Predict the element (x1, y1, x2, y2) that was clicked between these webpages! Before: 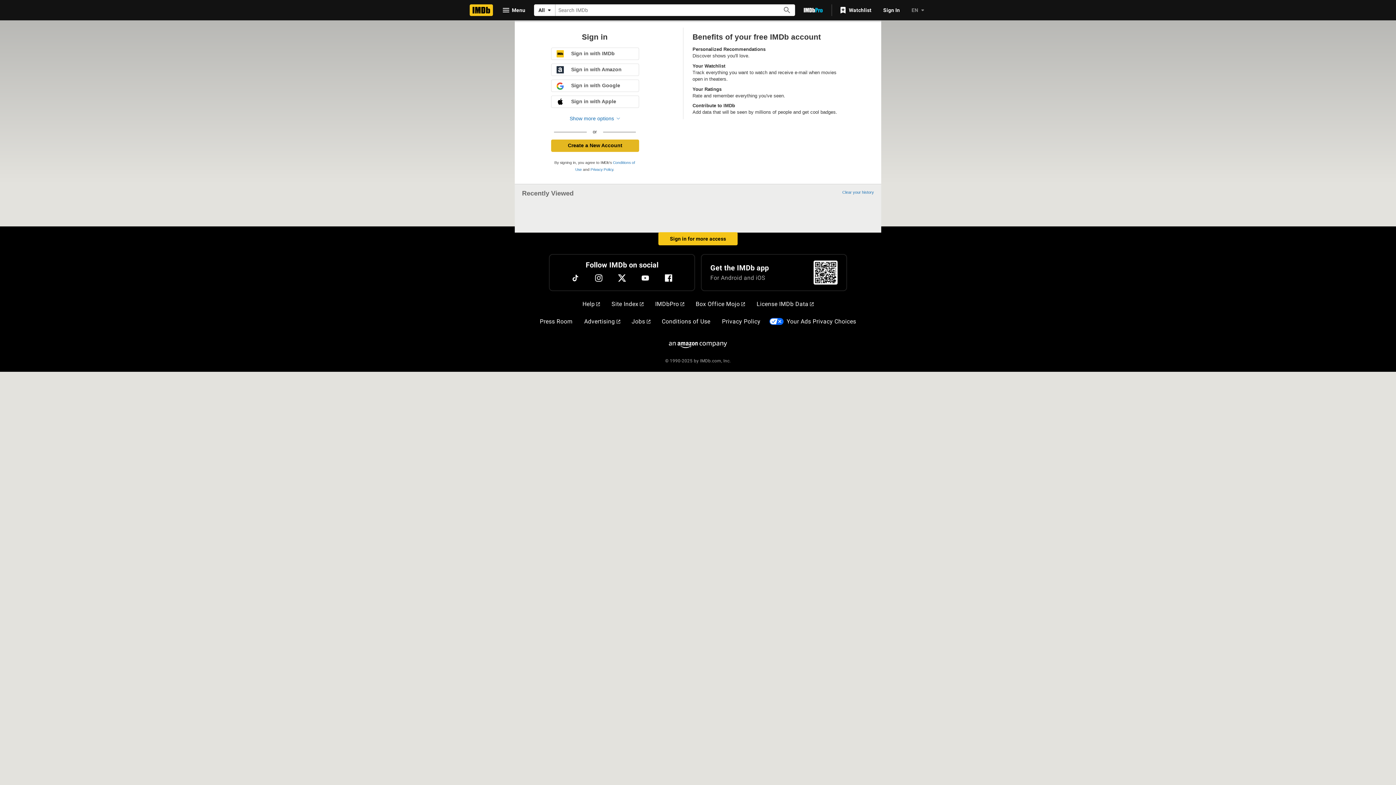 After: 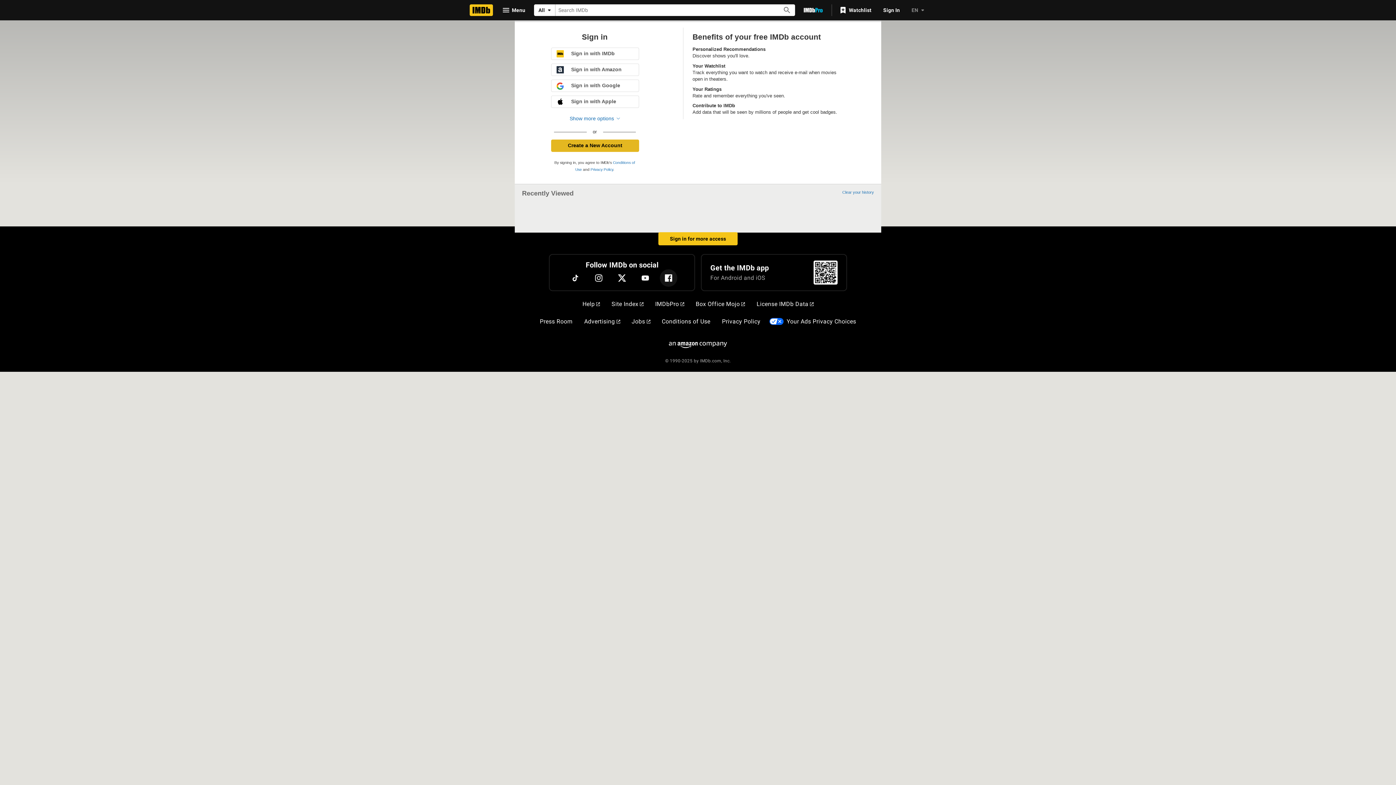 Action: label: Facebook bbox: (660, 269, 677, 286)